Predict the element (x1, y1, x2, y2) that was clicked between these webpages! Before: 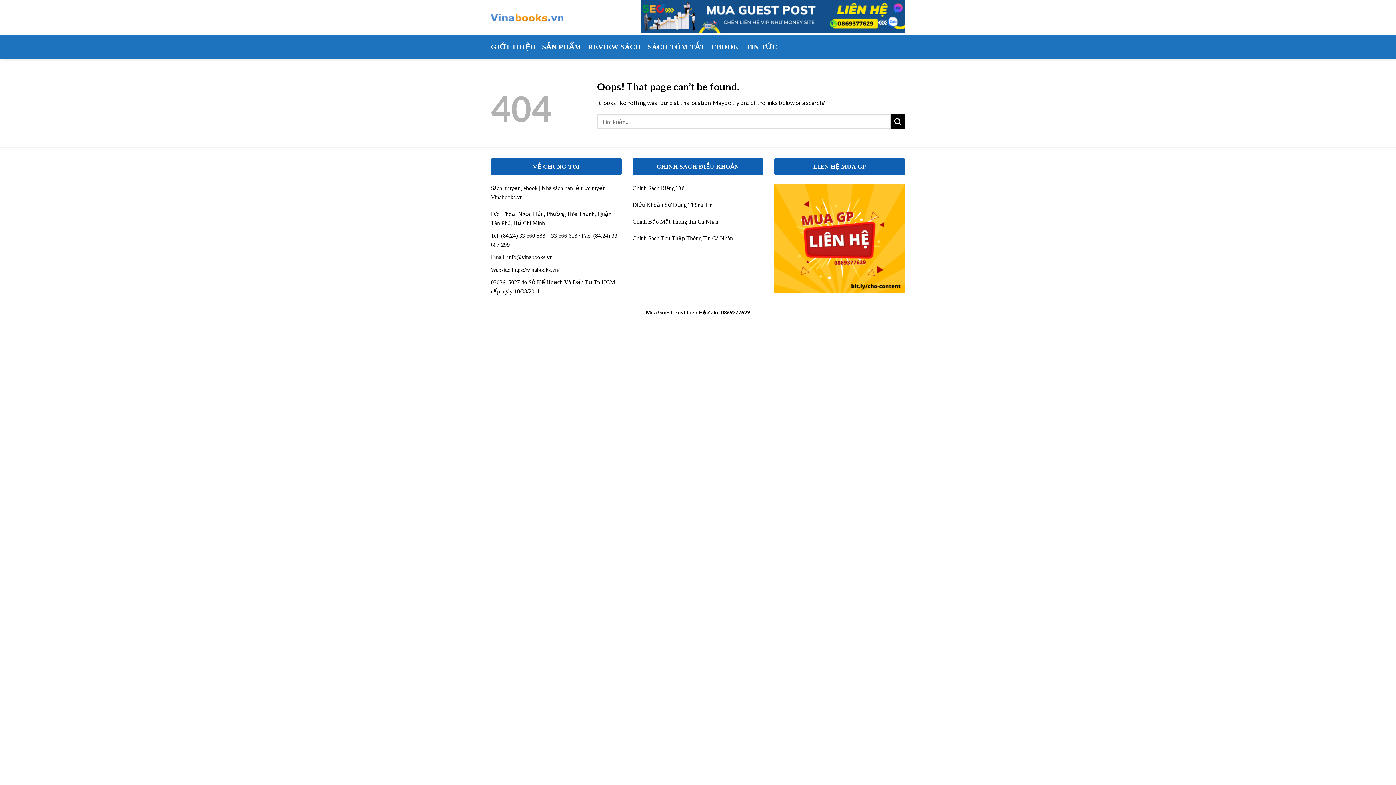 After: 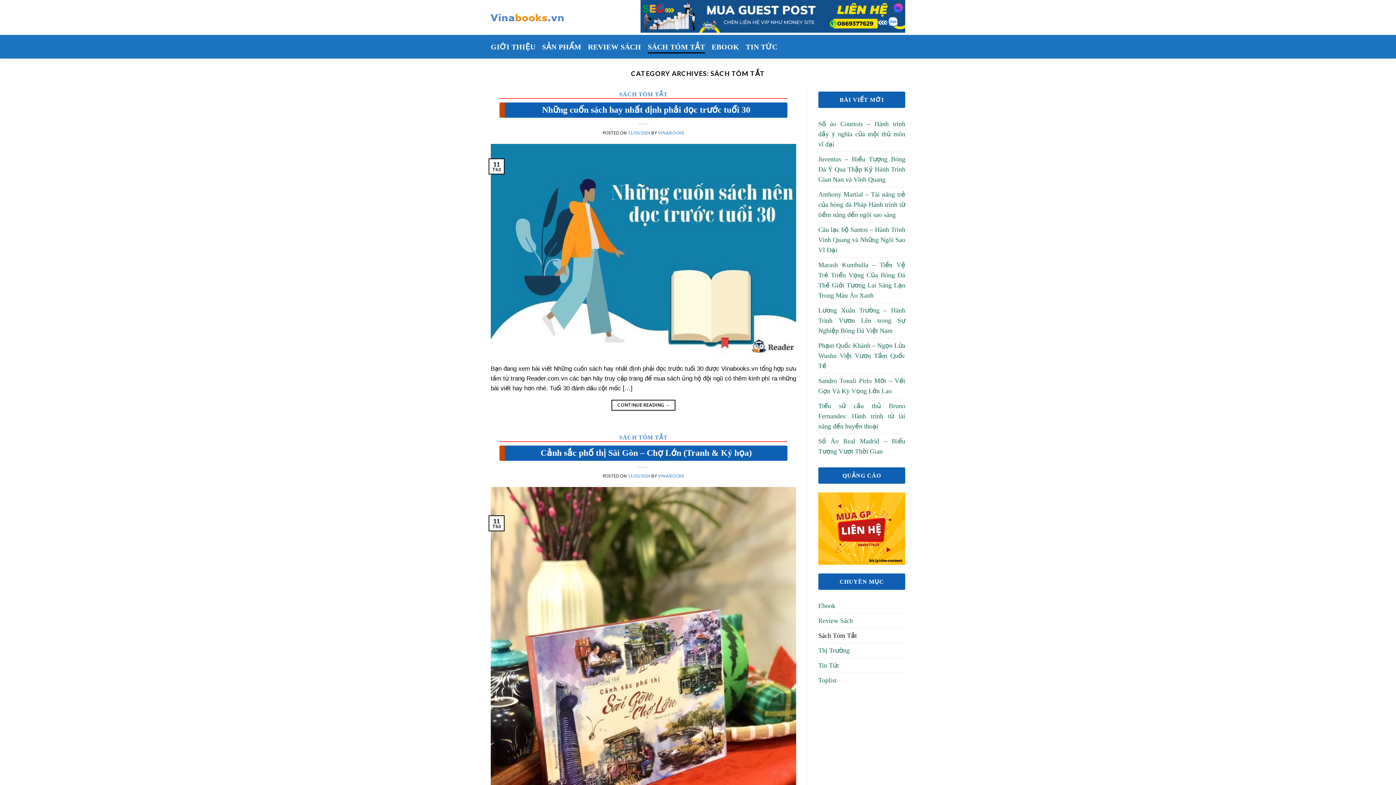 Action: label: SÁCH TÓM TẮT bbox: (647, 40, 705, 53)